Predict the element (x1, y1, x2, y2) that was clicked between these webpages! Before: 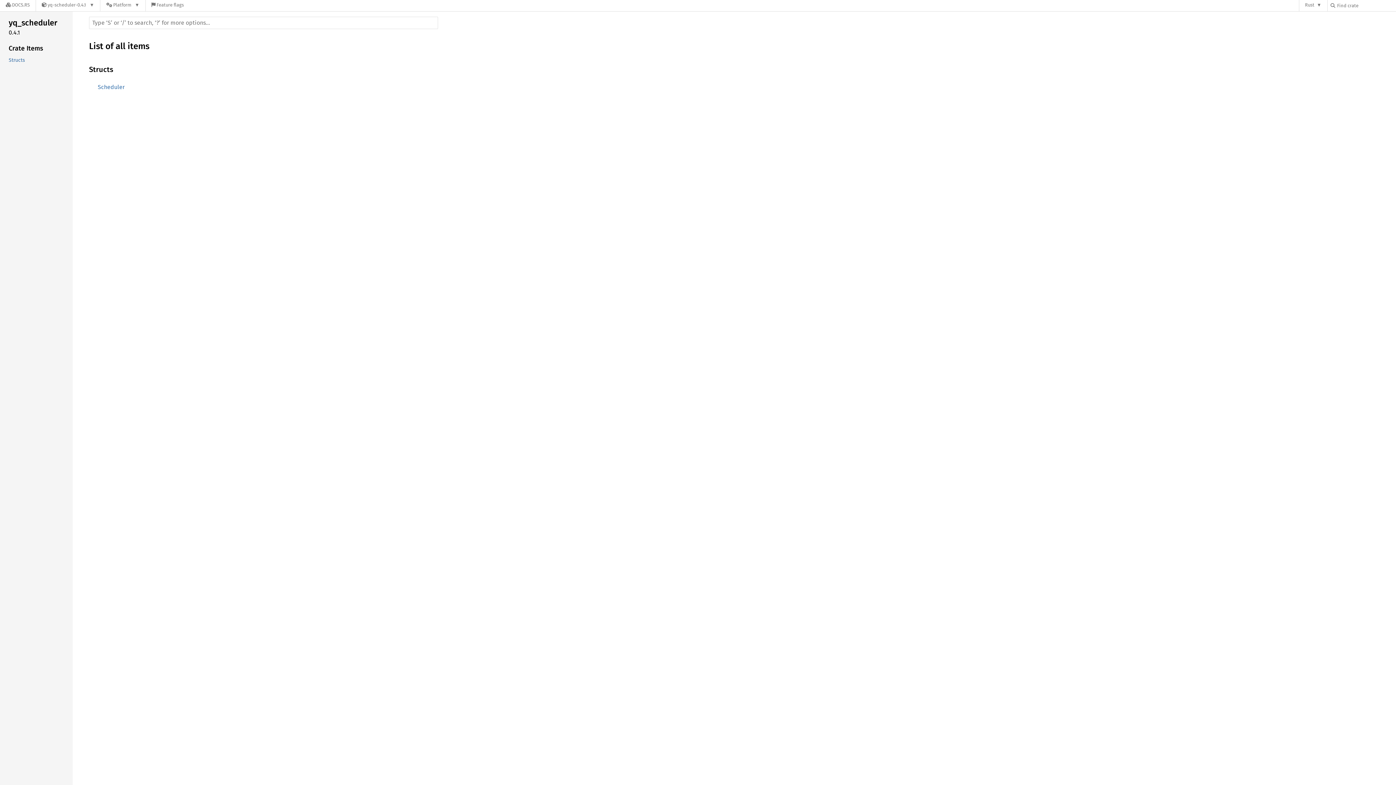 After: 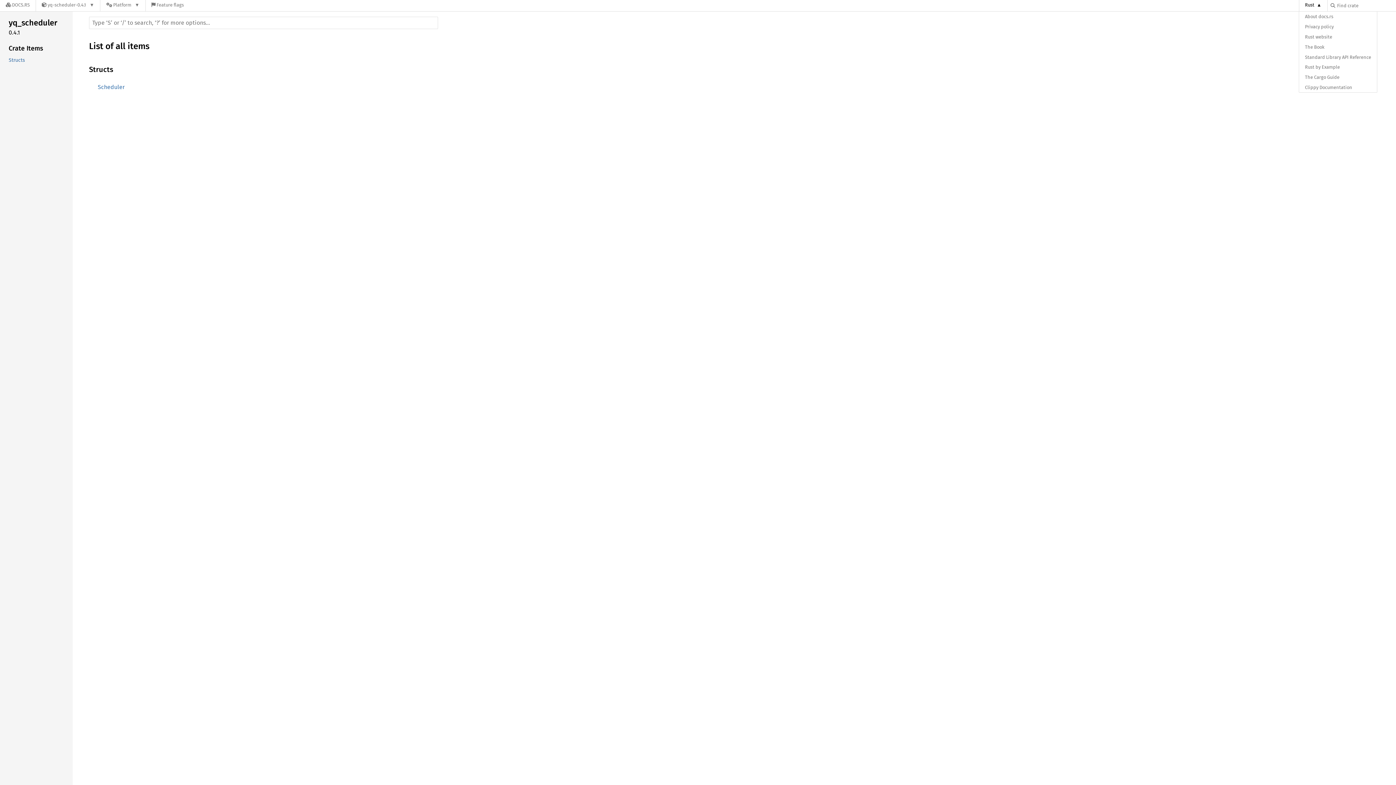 Action: bbox: (1299, 0, 1327, 11) label: Rust